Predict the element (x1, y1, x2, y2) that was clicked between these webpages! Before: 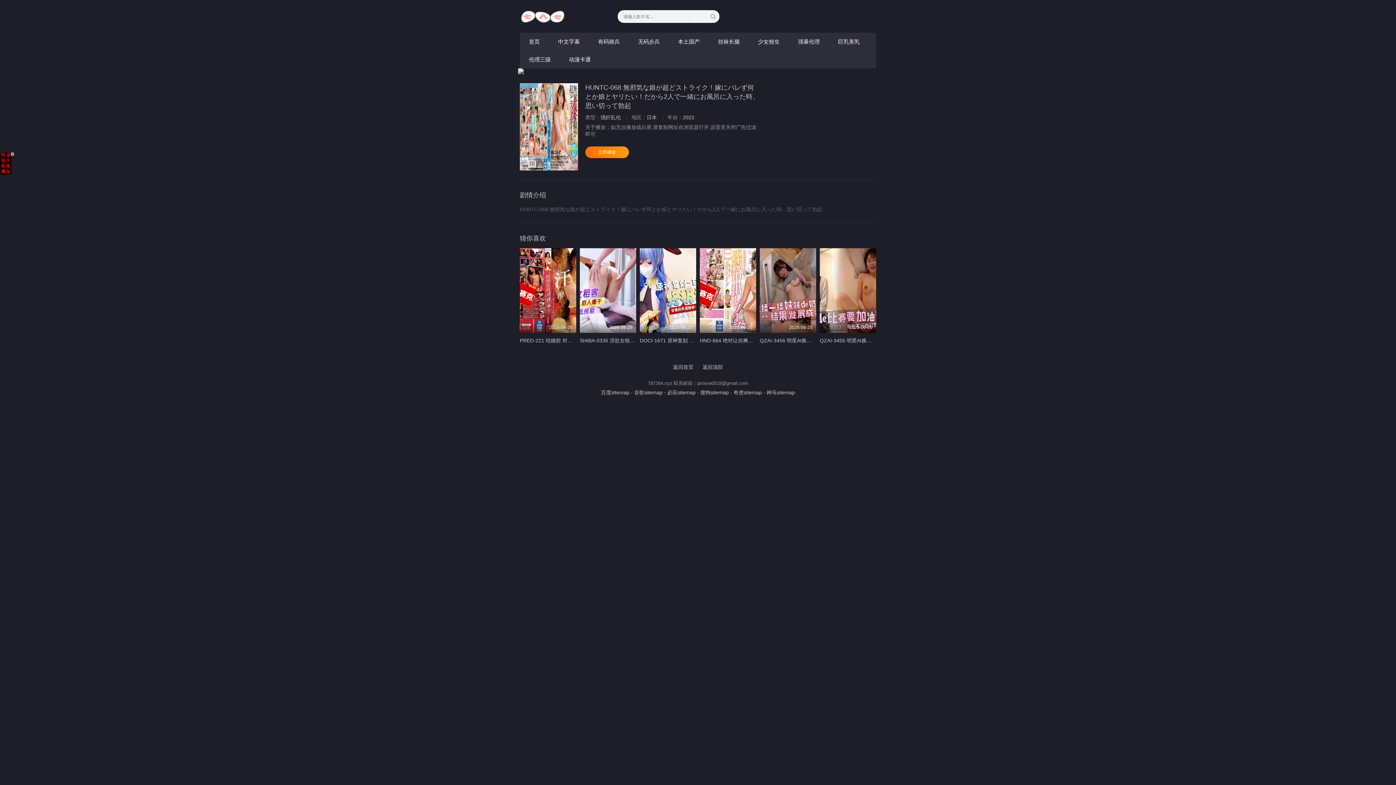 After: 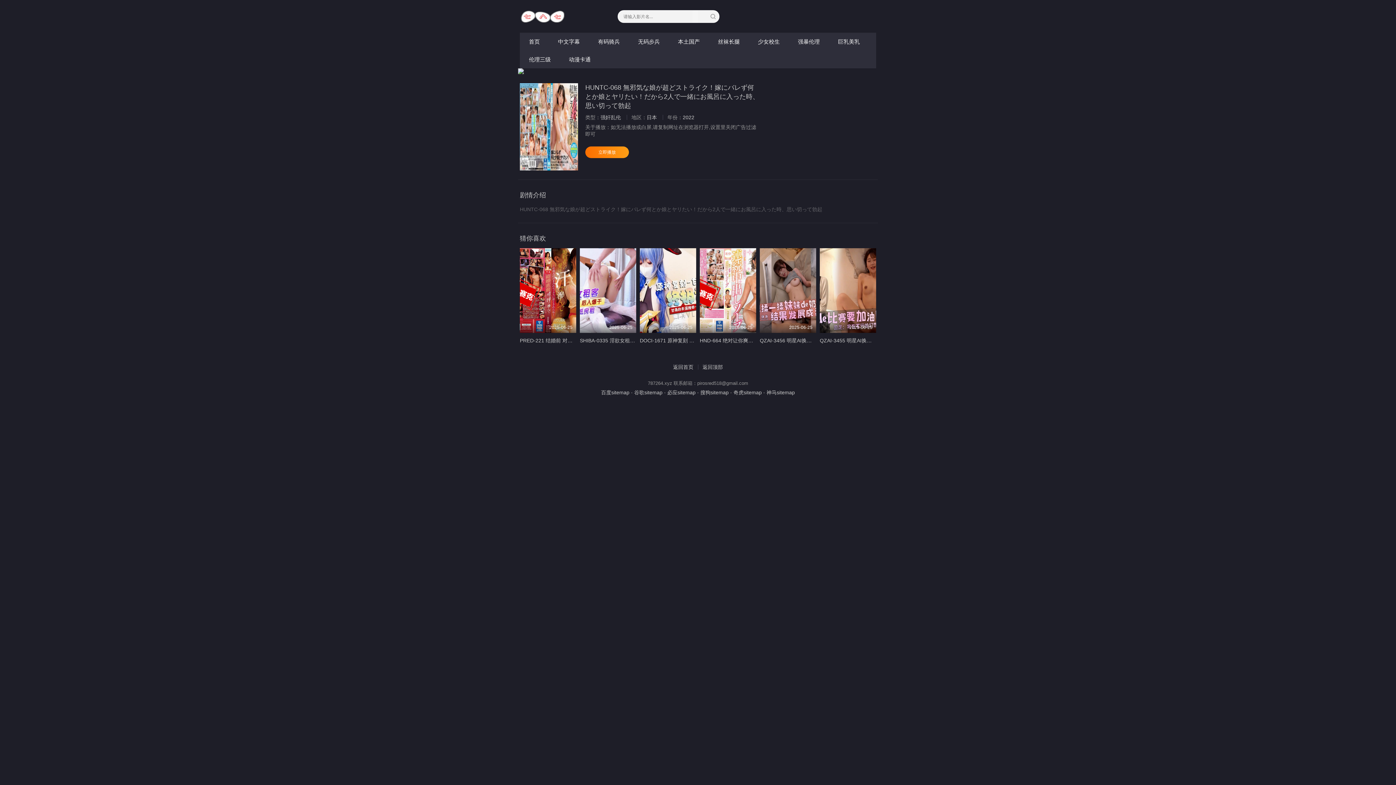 Action: bbox: (10, 150, 13, 153)